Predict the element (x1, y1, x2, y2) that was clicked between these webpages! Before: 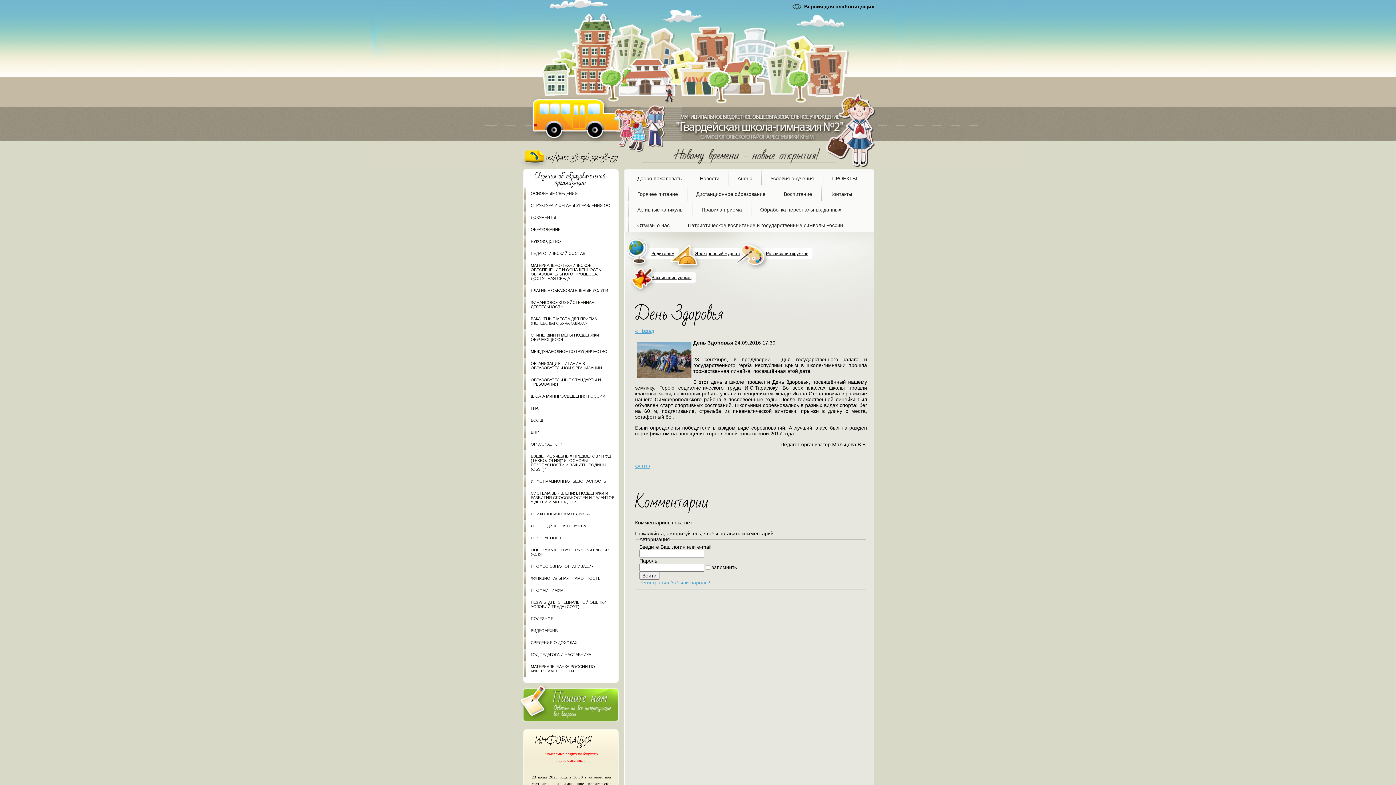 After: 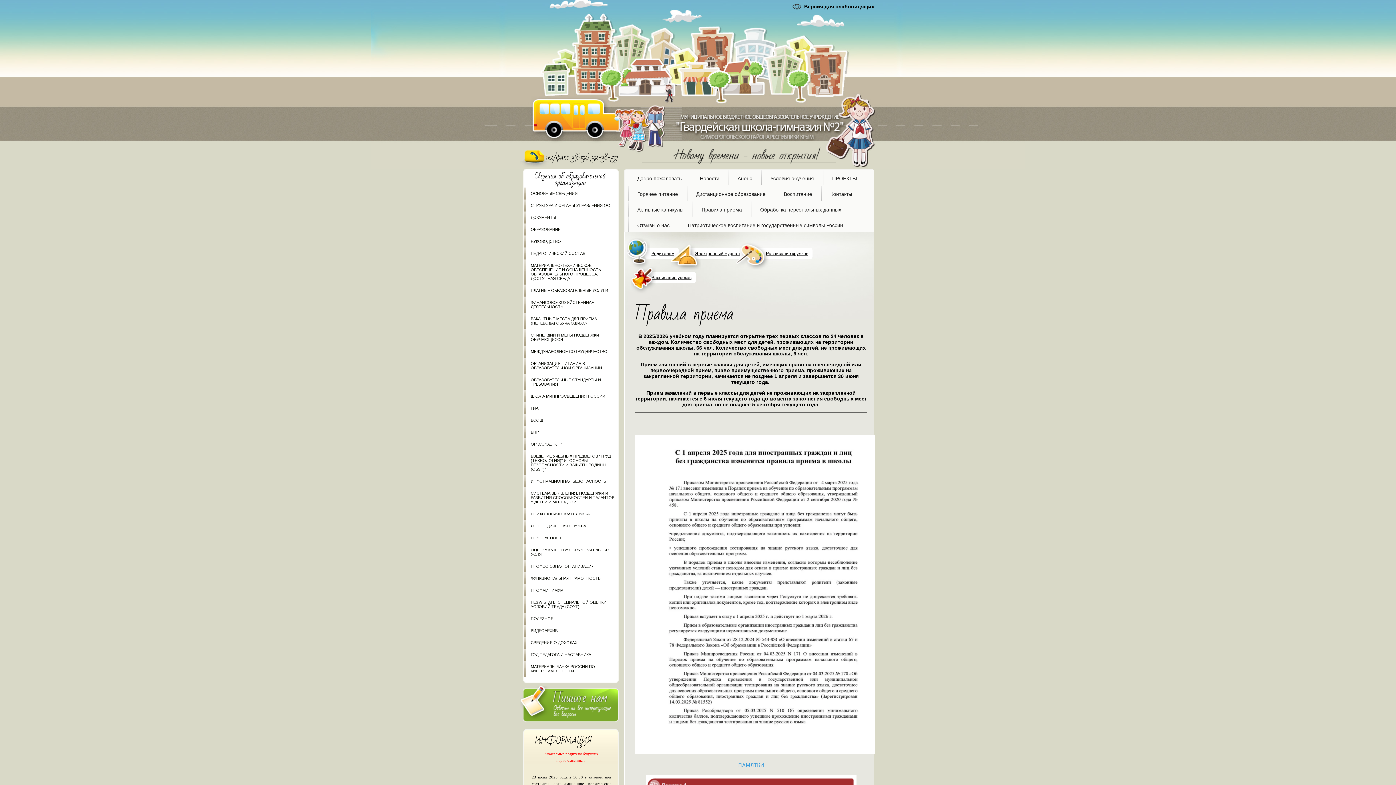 Action: bbox: (692, 201, 751, 216) label: Правила приема